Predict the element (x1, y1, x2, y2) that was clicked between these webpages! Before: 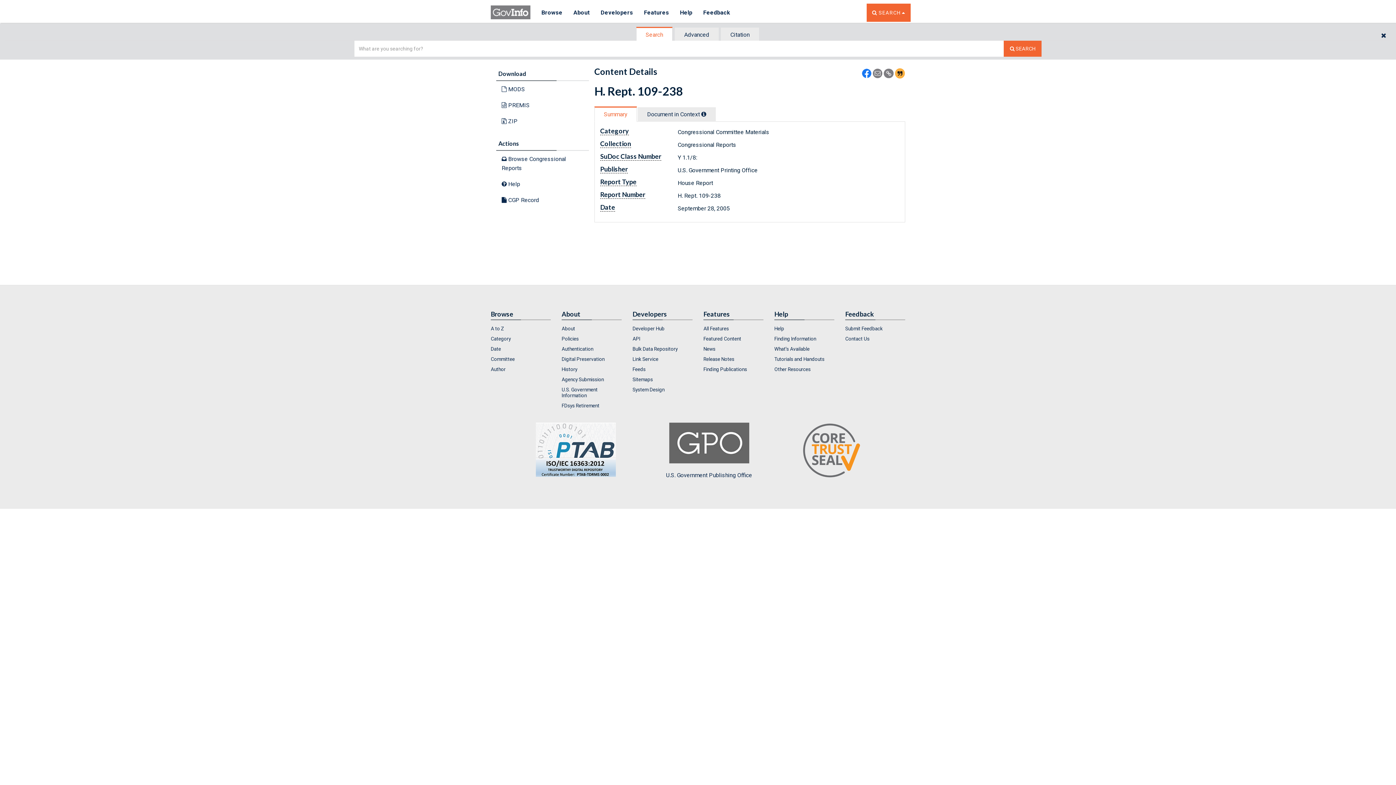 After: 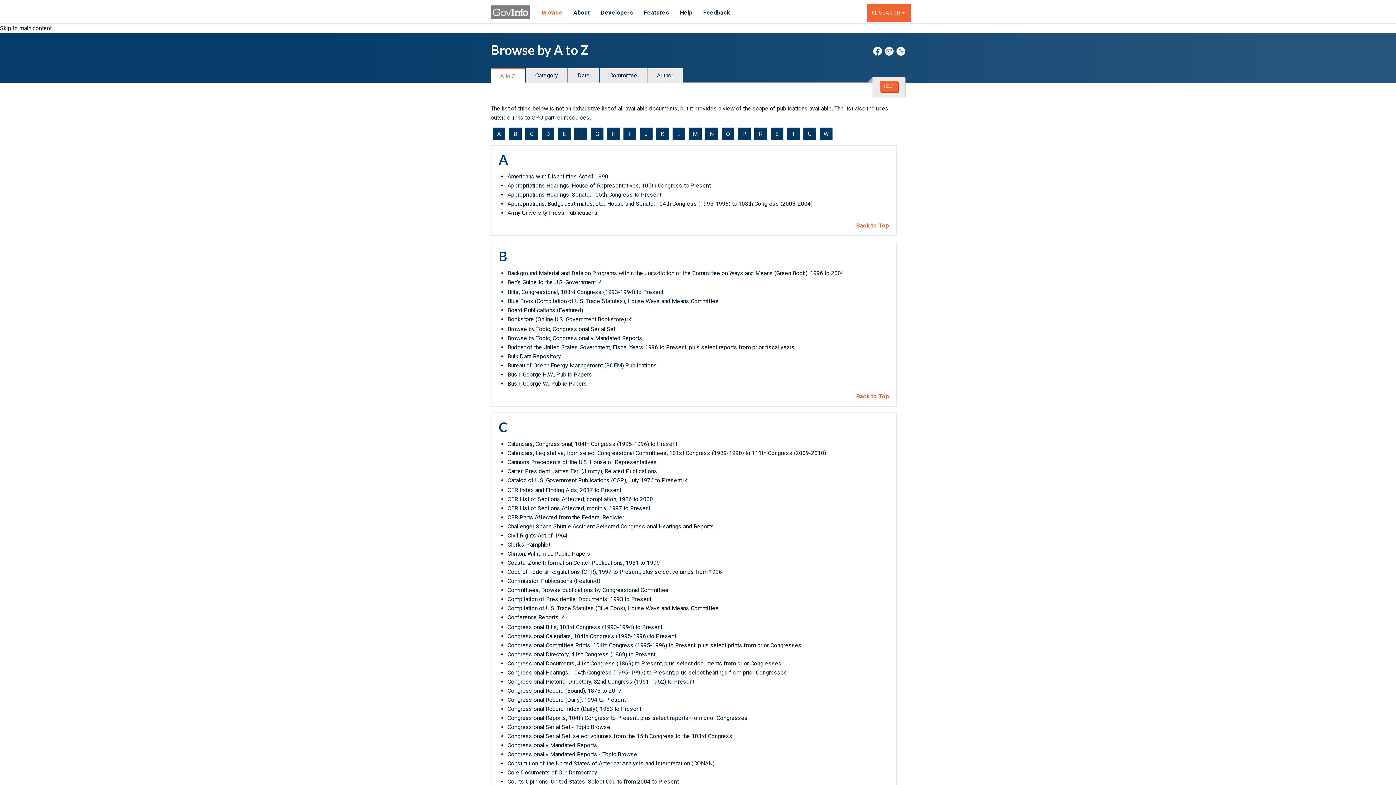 Action: label: A to Z bbox: (490, 324, 550, 333)